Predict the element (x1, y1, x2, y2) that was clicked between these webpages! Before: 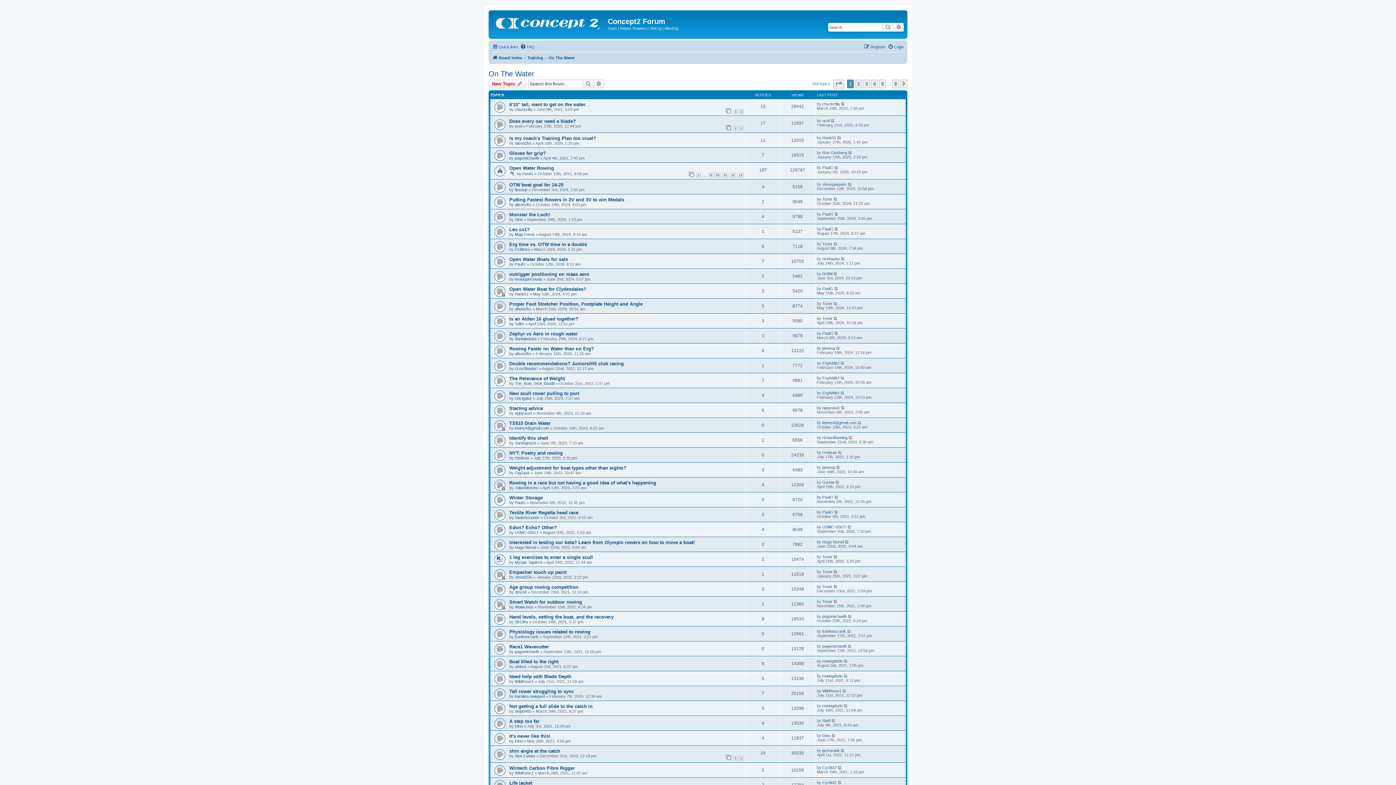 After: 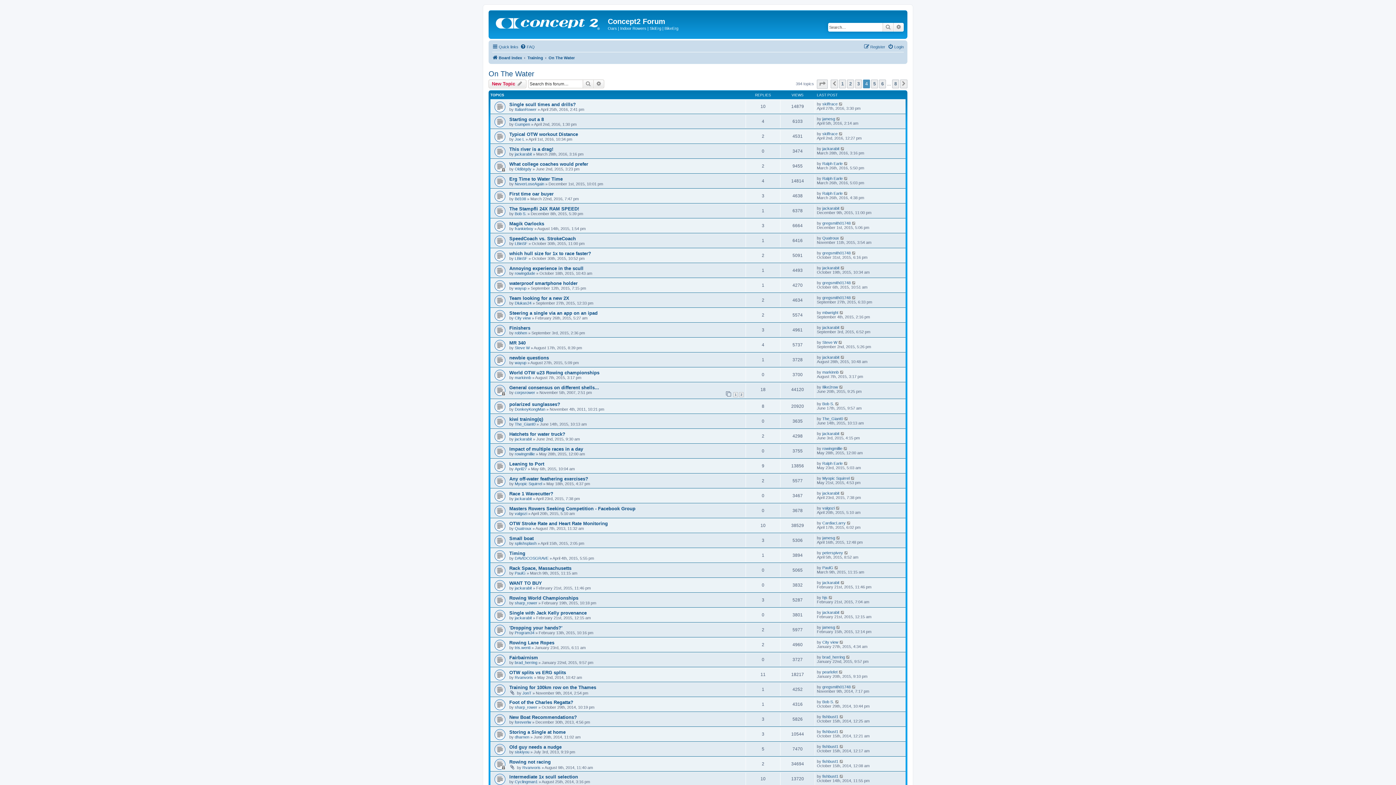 Action: bbox: (871, 79, 878, 88) label: 4